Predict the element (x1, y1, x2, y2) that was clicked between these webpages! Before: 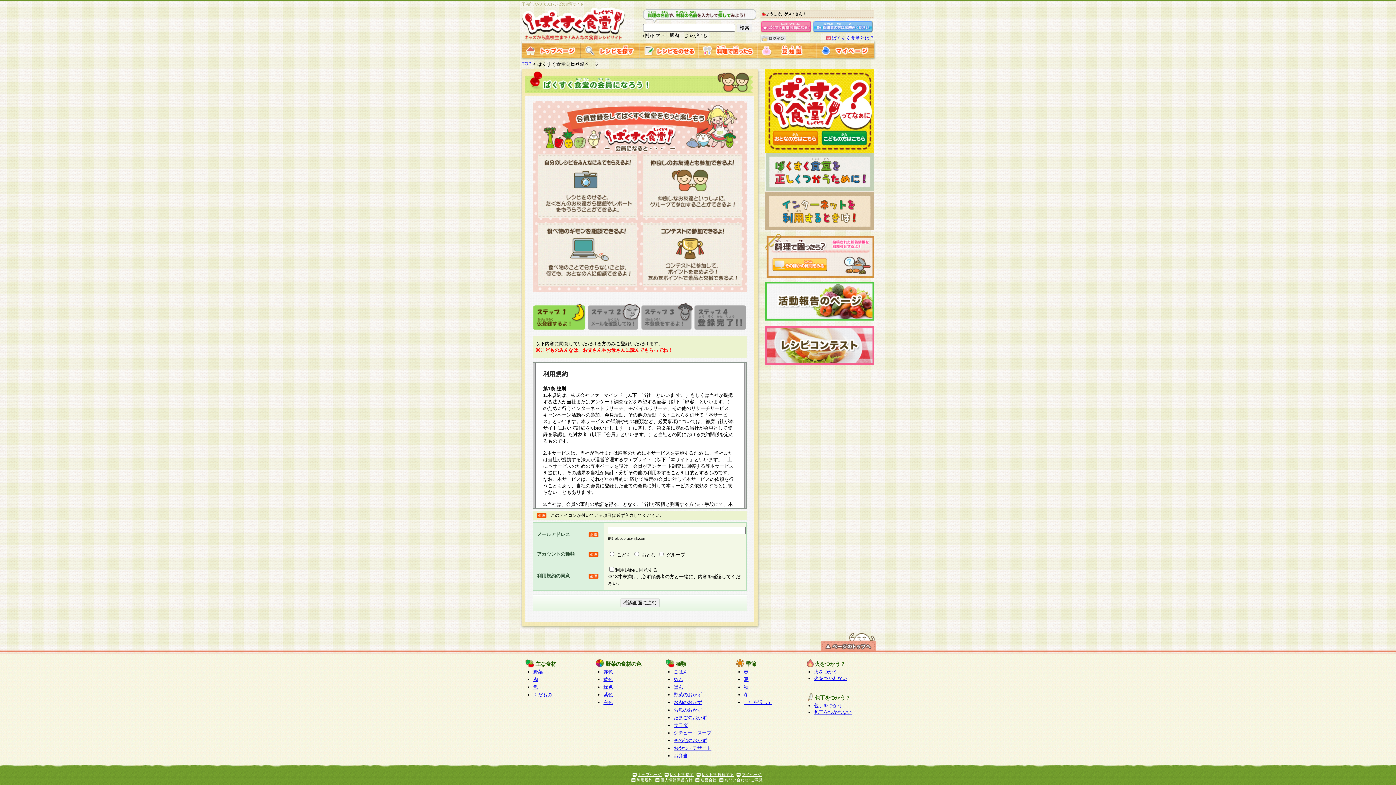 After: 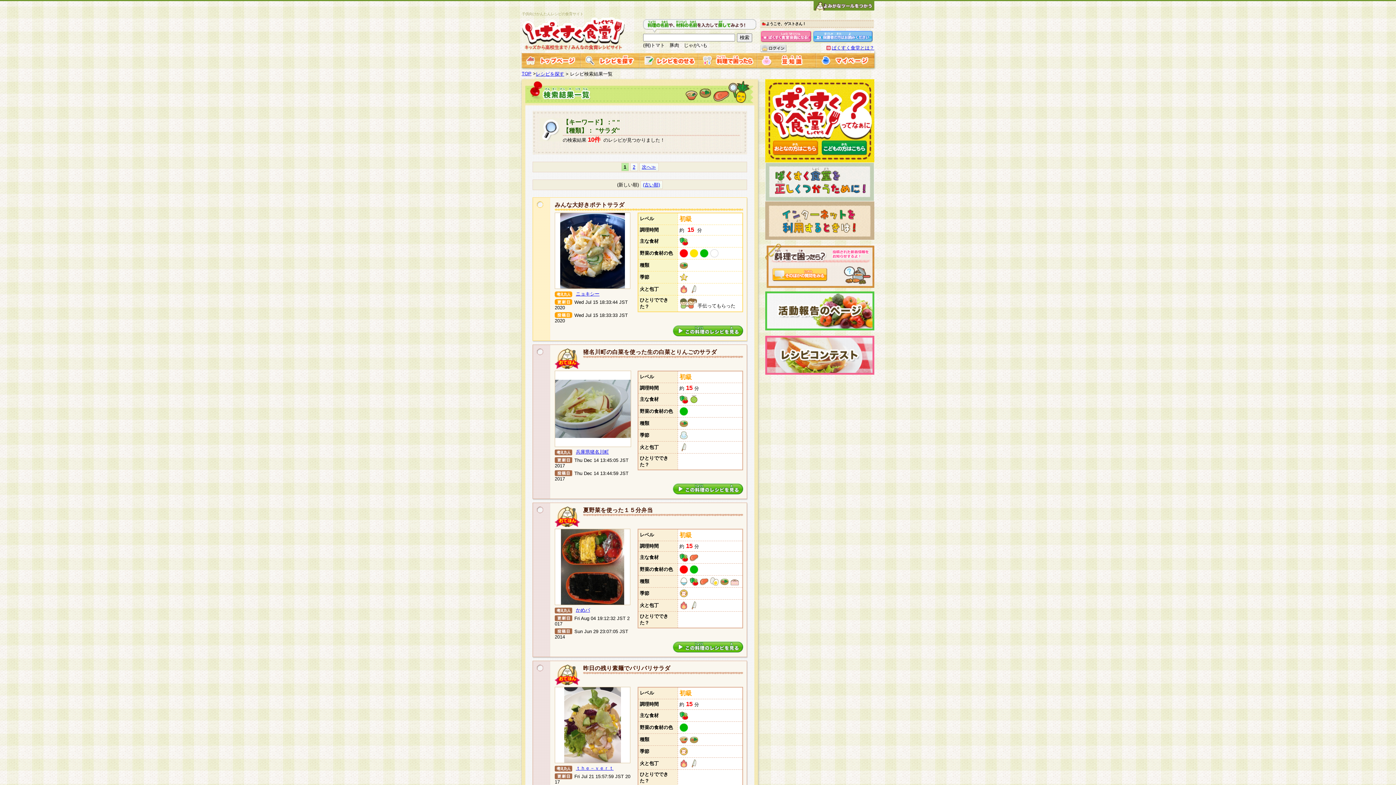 Action: label: サラダ bbox: (673, 722, 688, 728)